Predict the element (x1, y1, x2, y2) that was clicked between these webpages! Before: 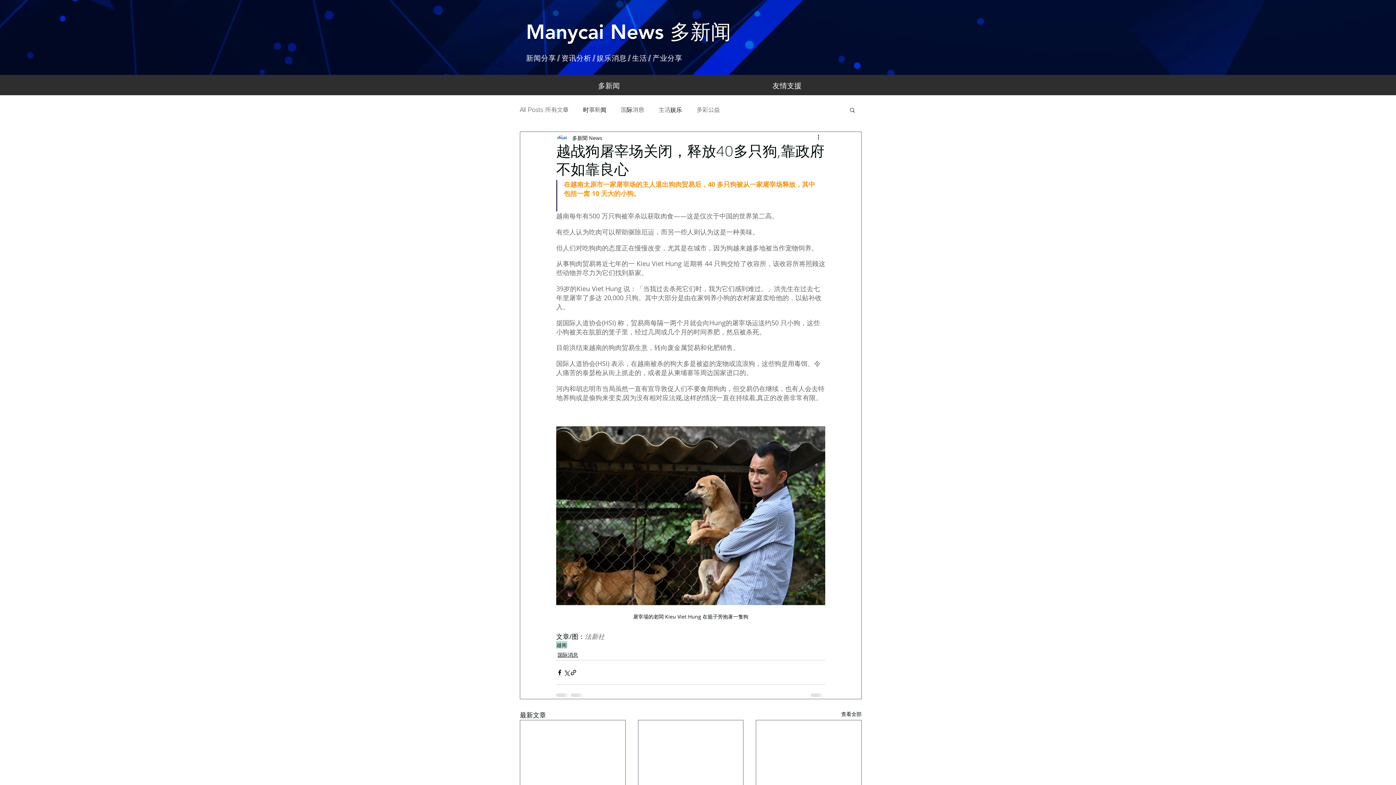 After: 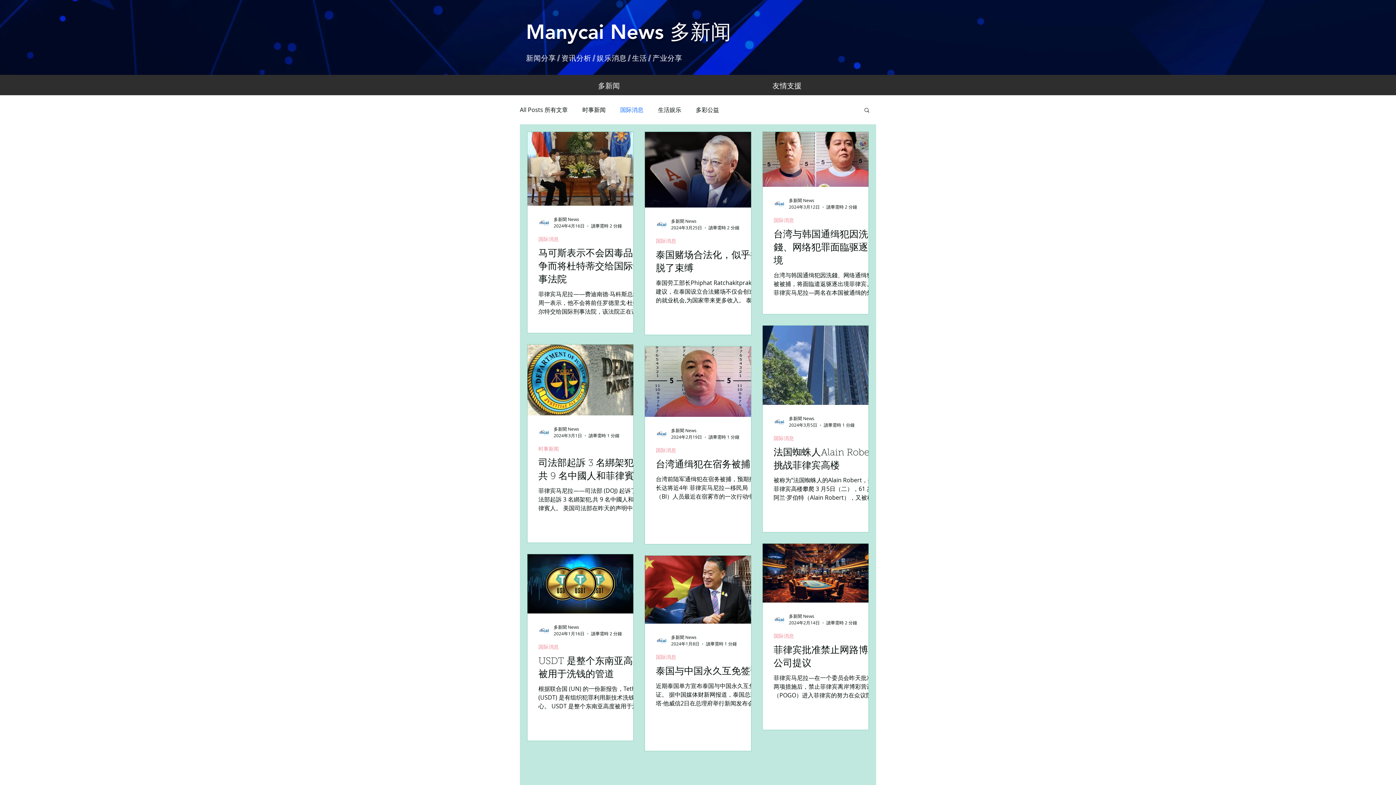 Action: bbox: (621, 106, 644, 113) label: 国际消息